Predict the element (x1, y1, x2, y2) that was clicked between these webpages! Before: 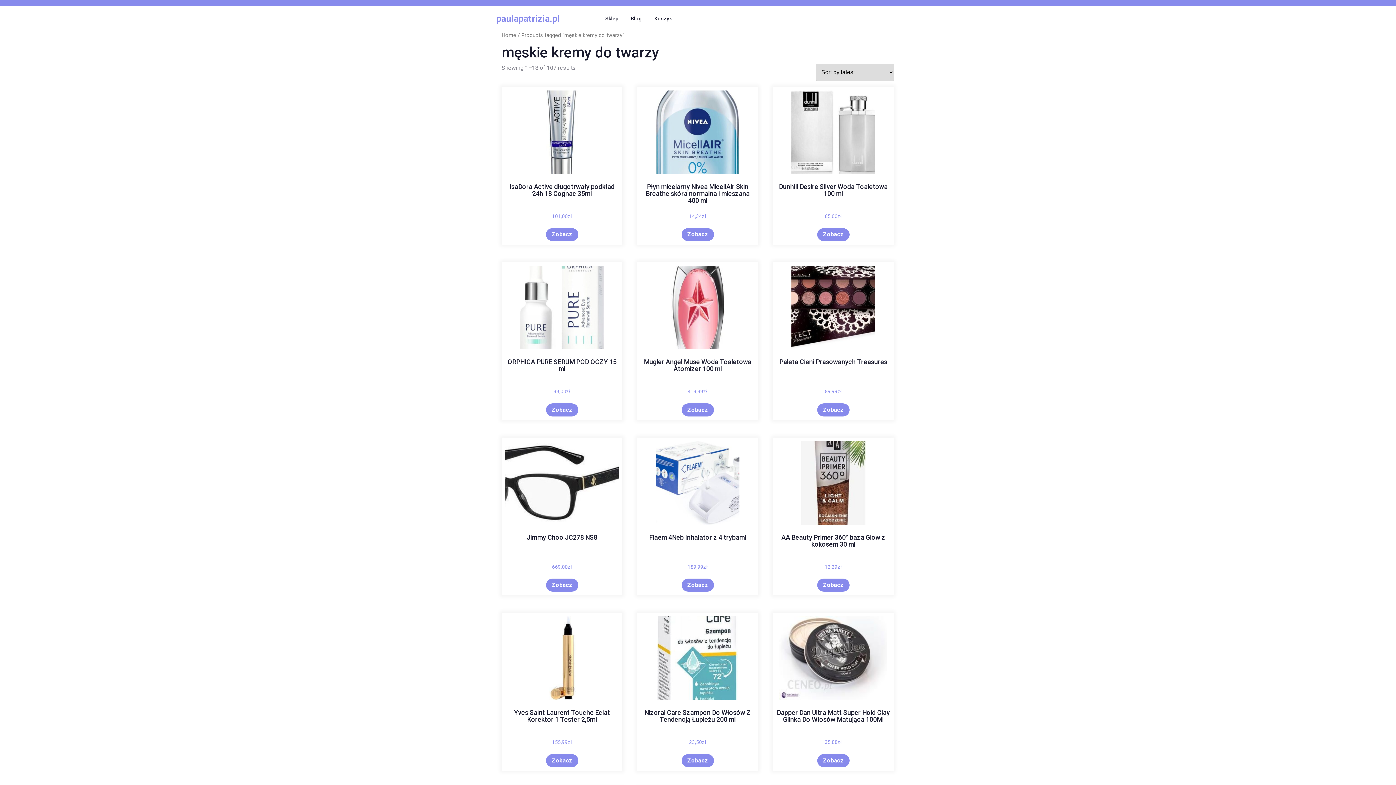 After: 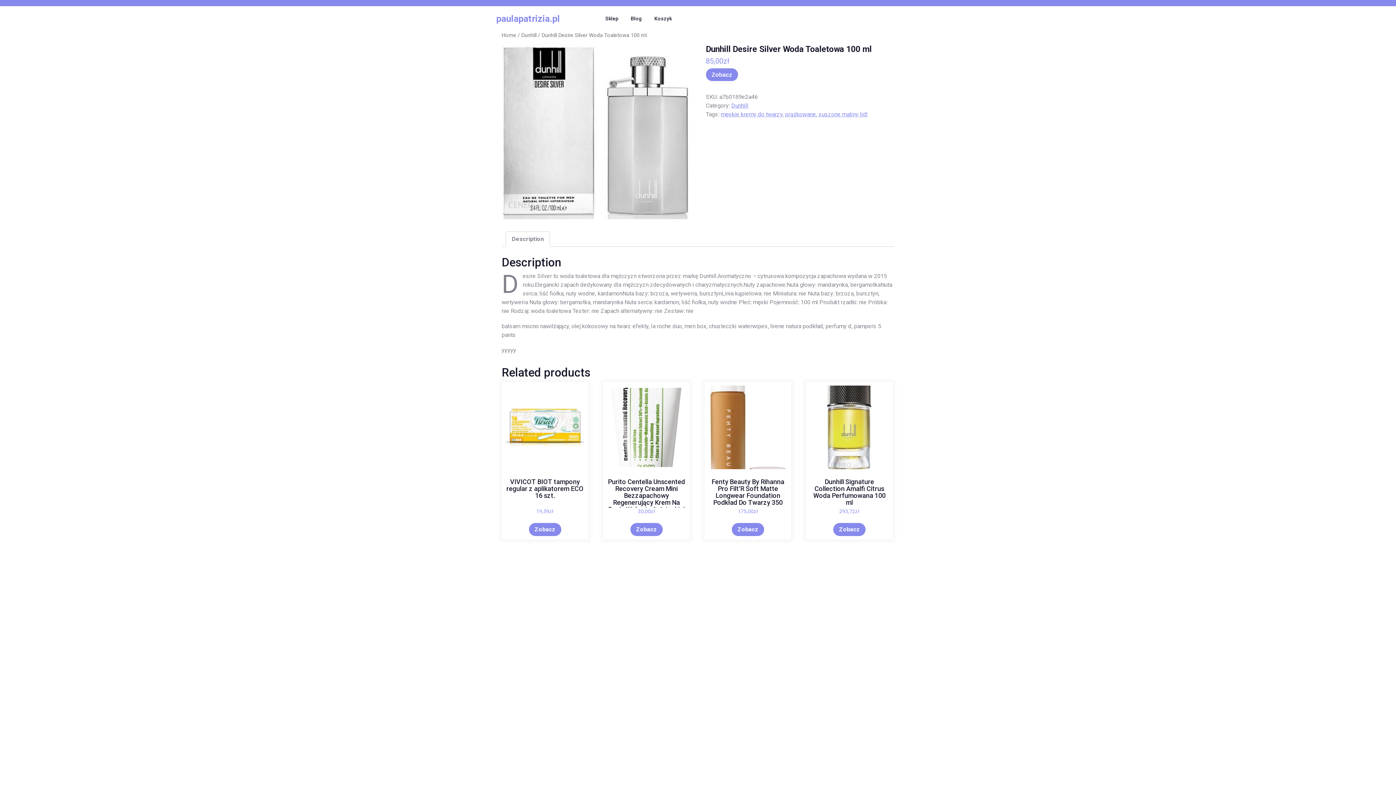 Action: bbox: (776, 90, 890, 219) label: Dunhill Desire Silver Woda Toaletowa 100 ml
85,00zł